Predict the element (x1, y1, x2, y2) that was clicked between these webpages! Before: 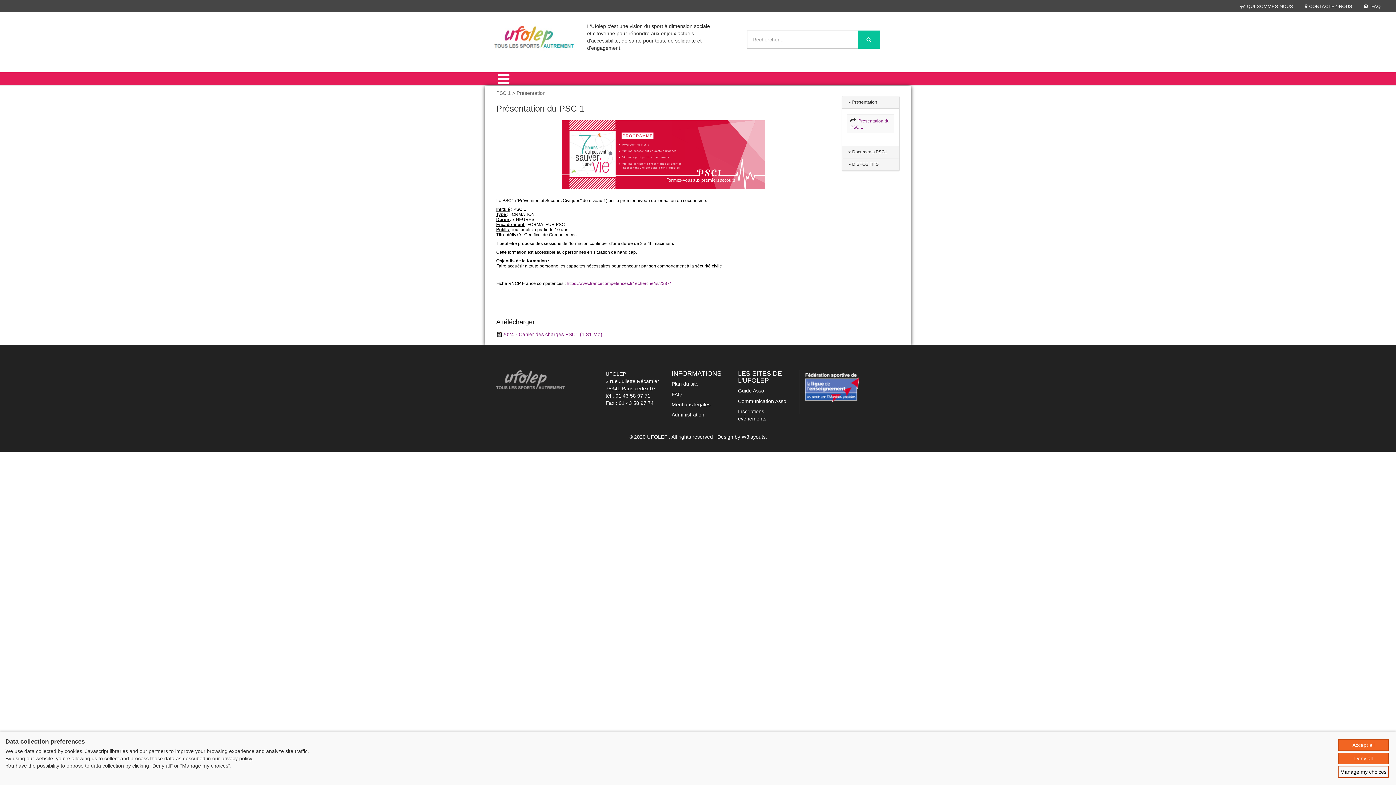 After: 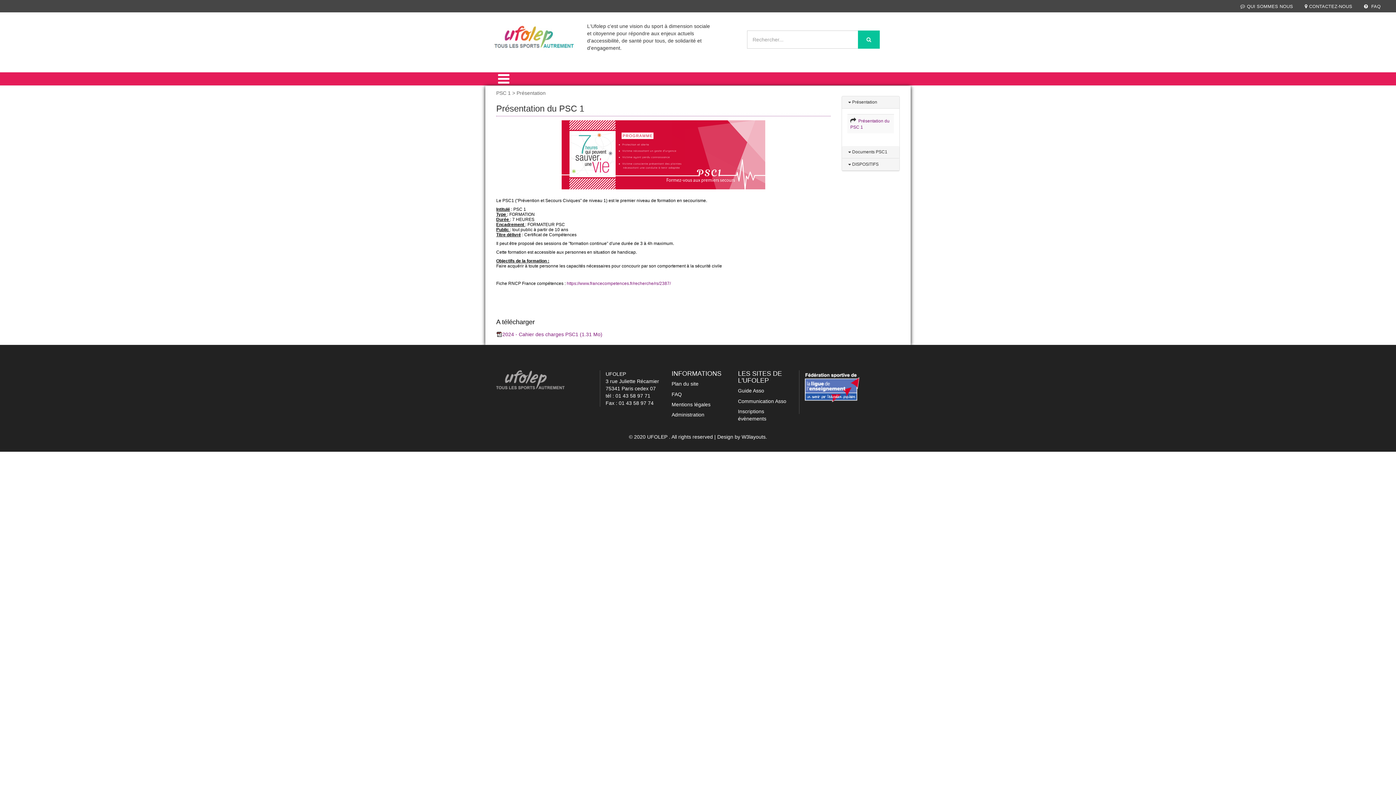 Action: bbox: (1338, 739, 1389, 751) label: Accept all